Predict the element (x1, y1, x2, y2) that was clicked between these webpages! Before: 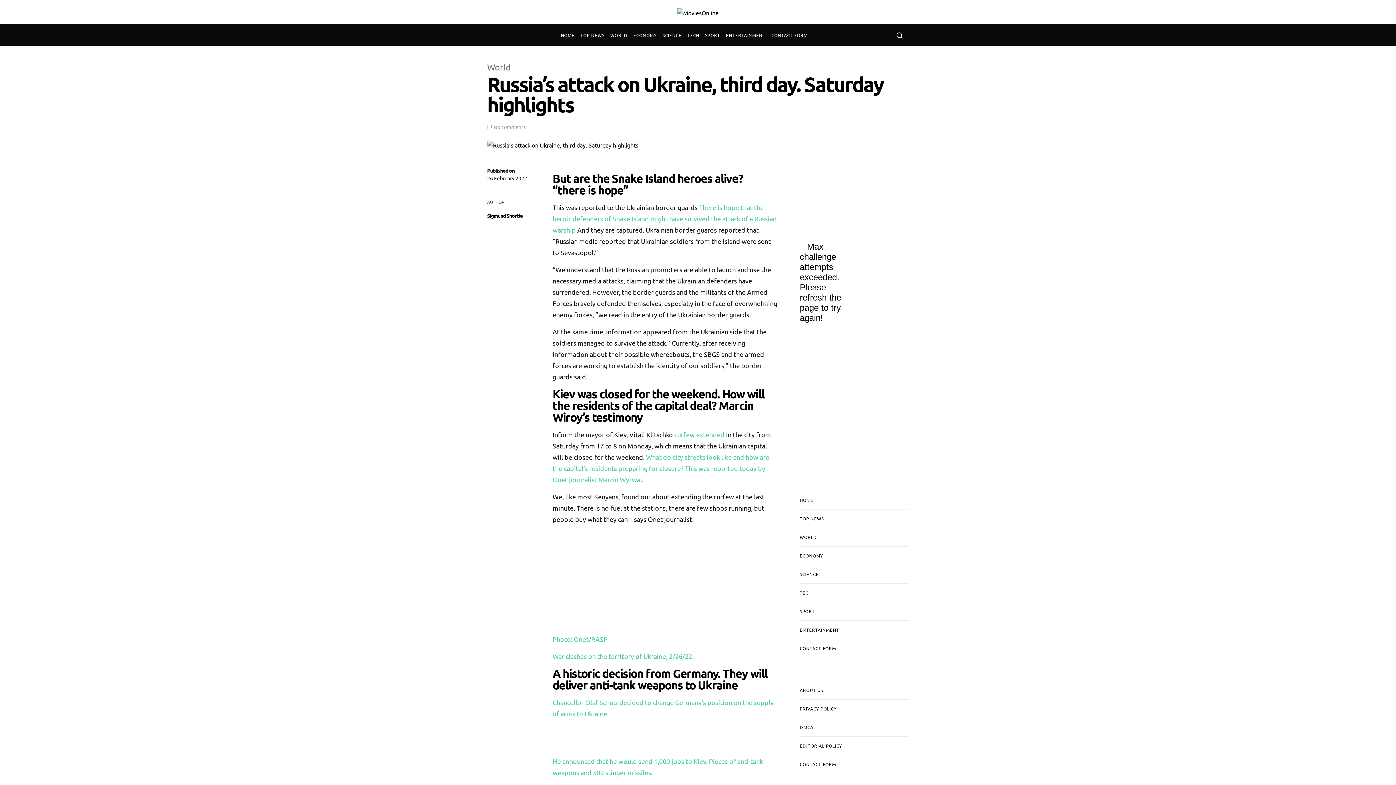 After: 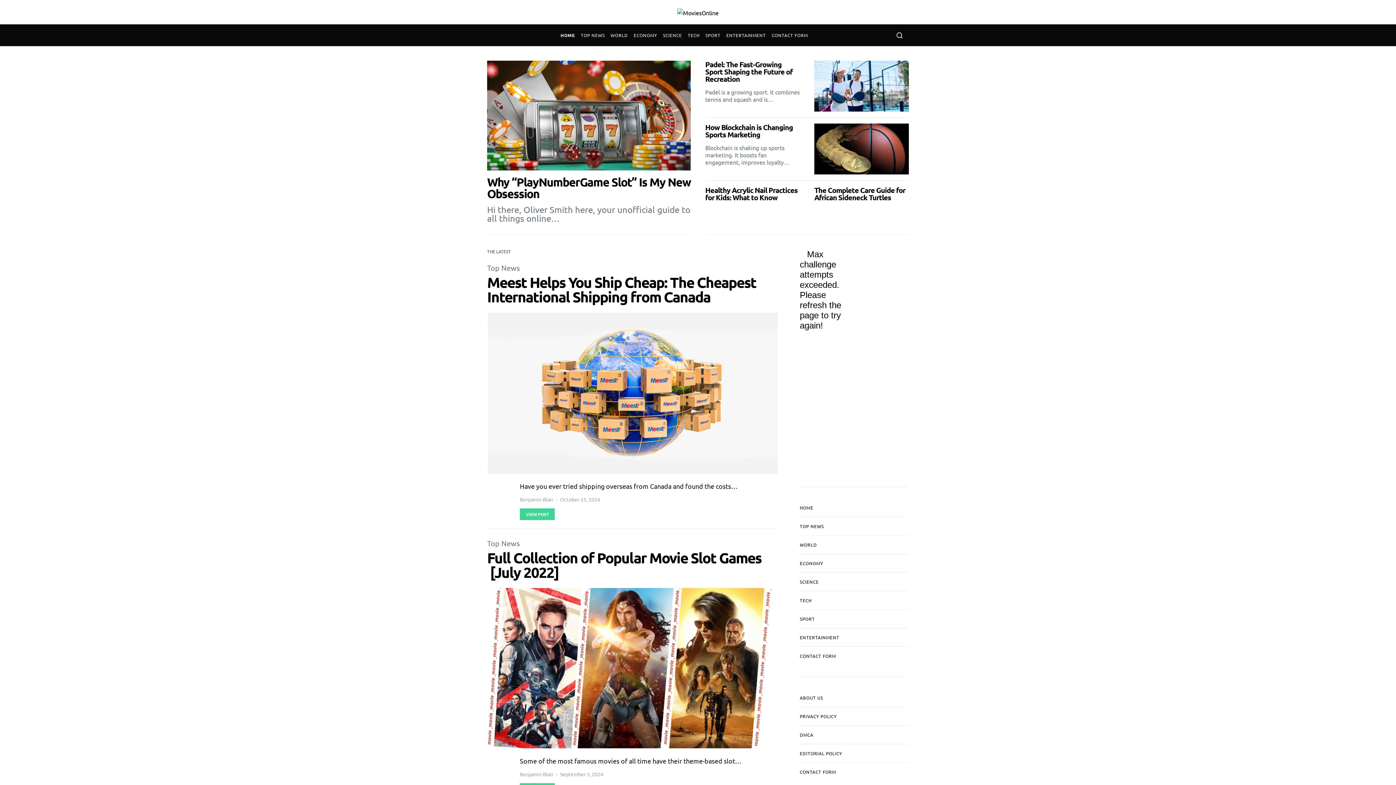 Action: label: TOP NEWS bbox: (577, 24, 607, 46)